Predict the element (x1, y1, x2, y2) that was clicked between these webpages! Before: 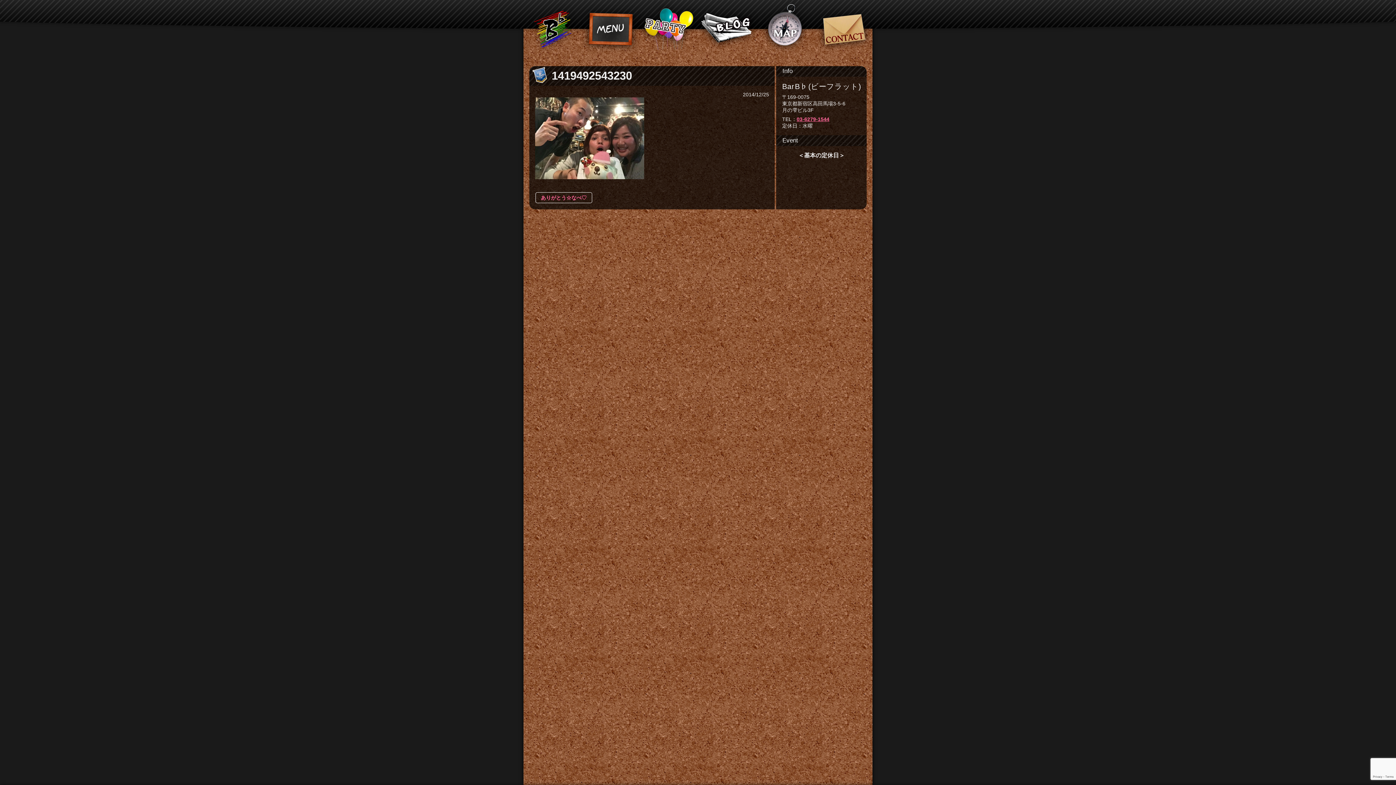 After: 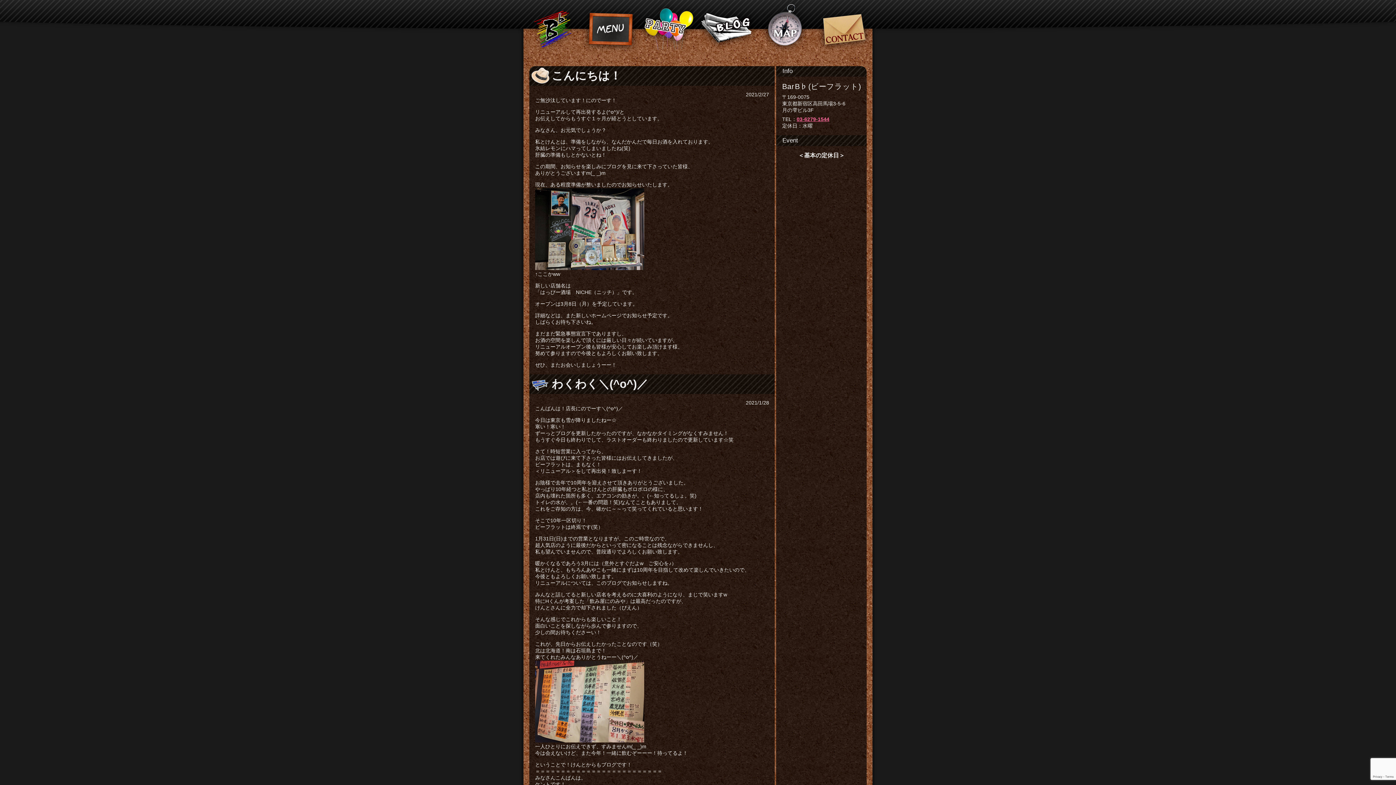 Action: bbox: (698, 0, 756, 50)